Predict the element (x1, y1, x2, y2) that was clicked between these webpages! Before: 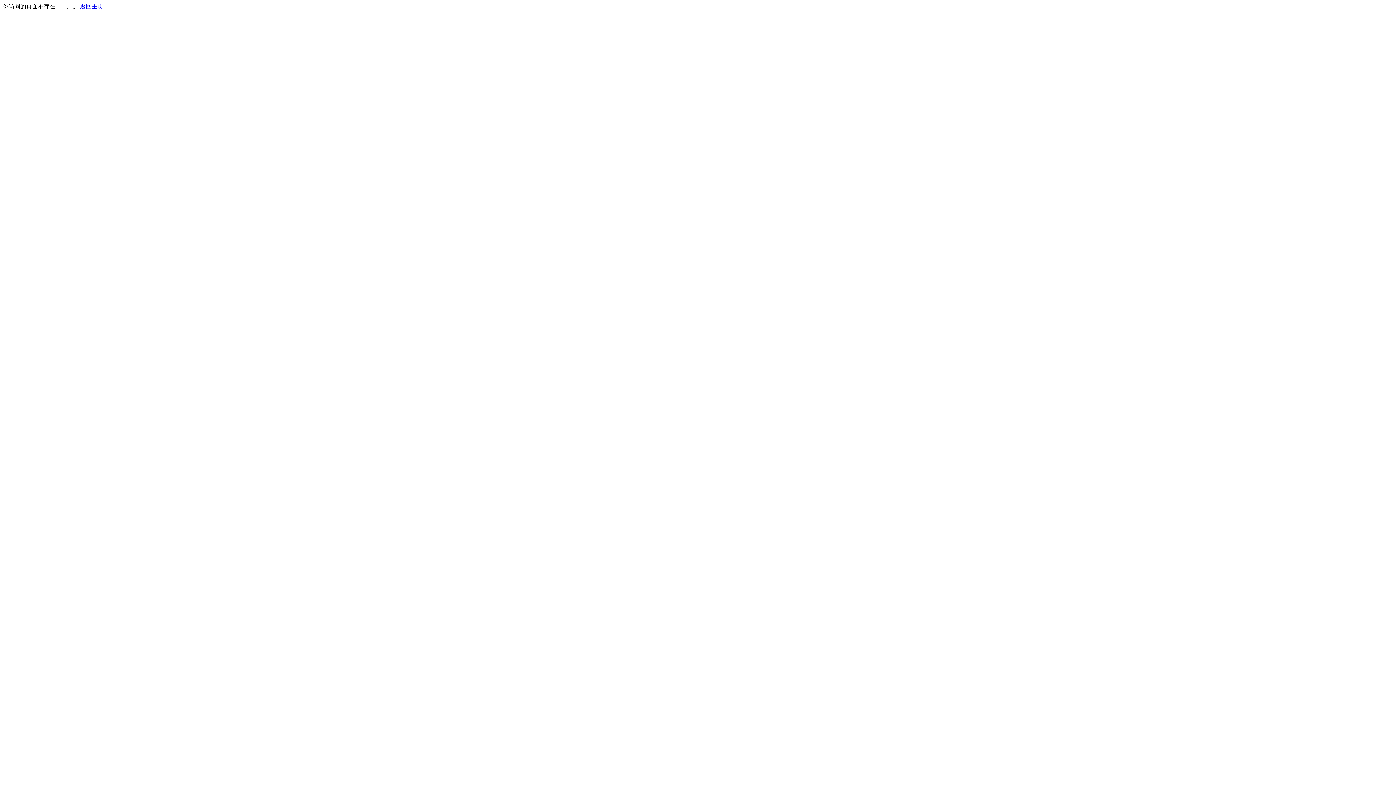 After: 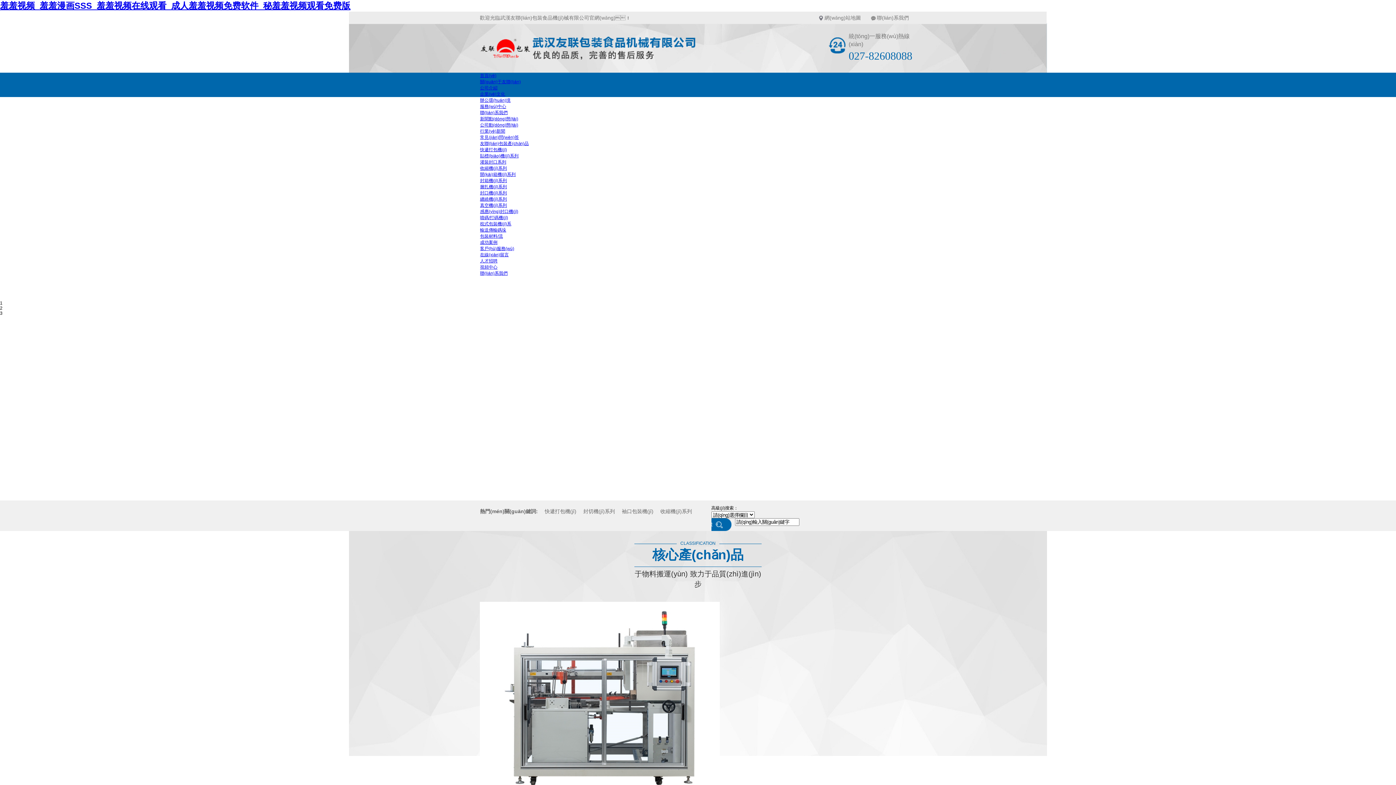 Action: label: 返回主页 bbox: (80, 3, 103, 9)